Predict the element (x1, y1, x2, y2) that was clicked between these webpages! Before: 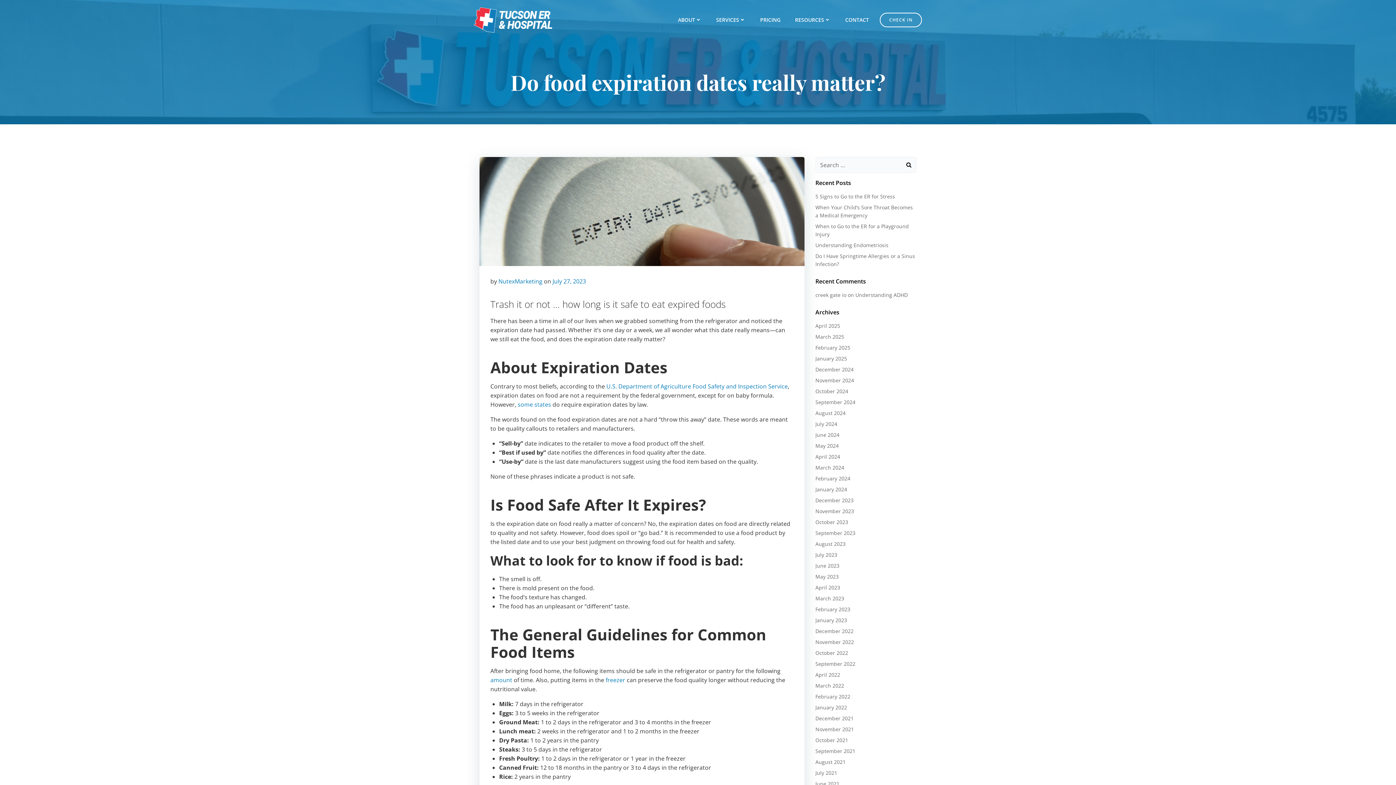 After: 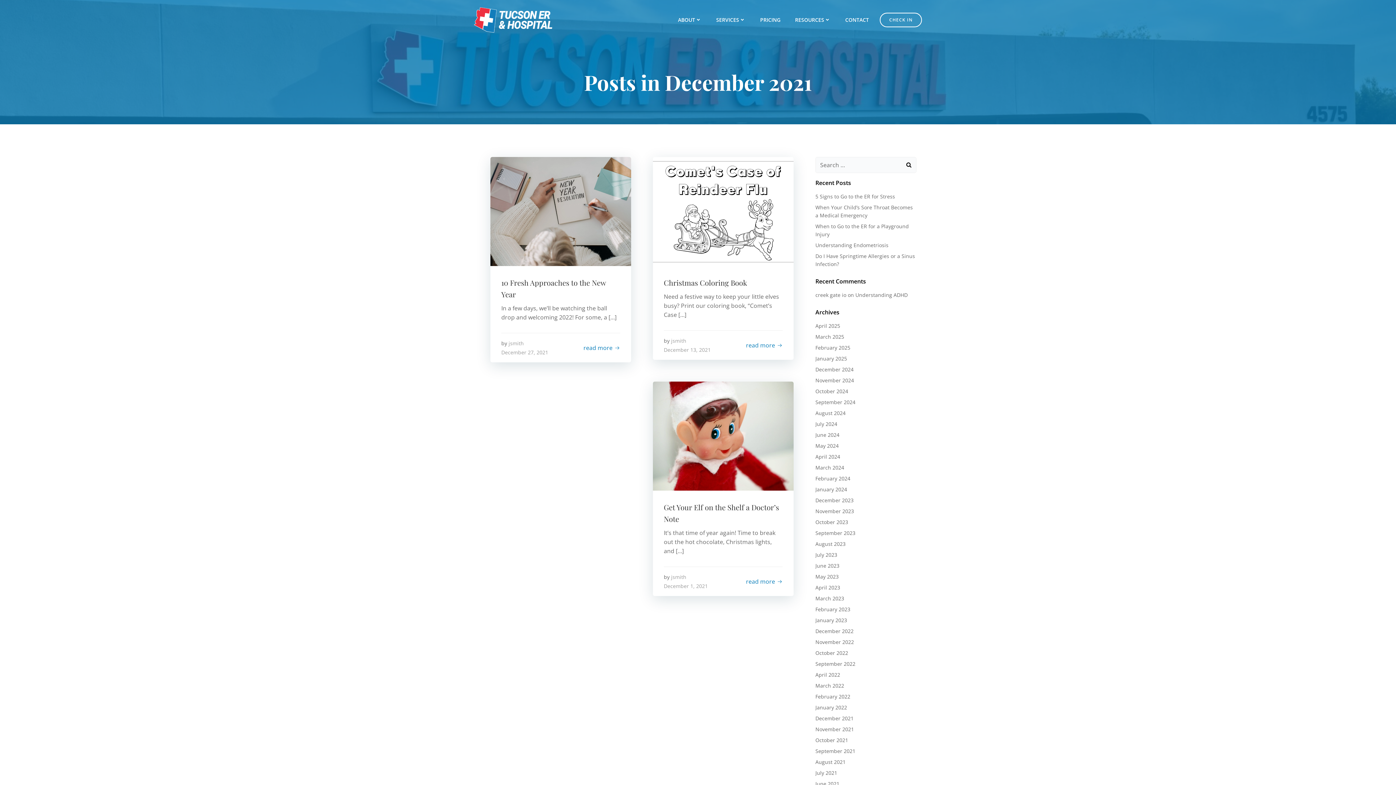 Action: label: December 2021 bbox: (815, 715, 853, 722)